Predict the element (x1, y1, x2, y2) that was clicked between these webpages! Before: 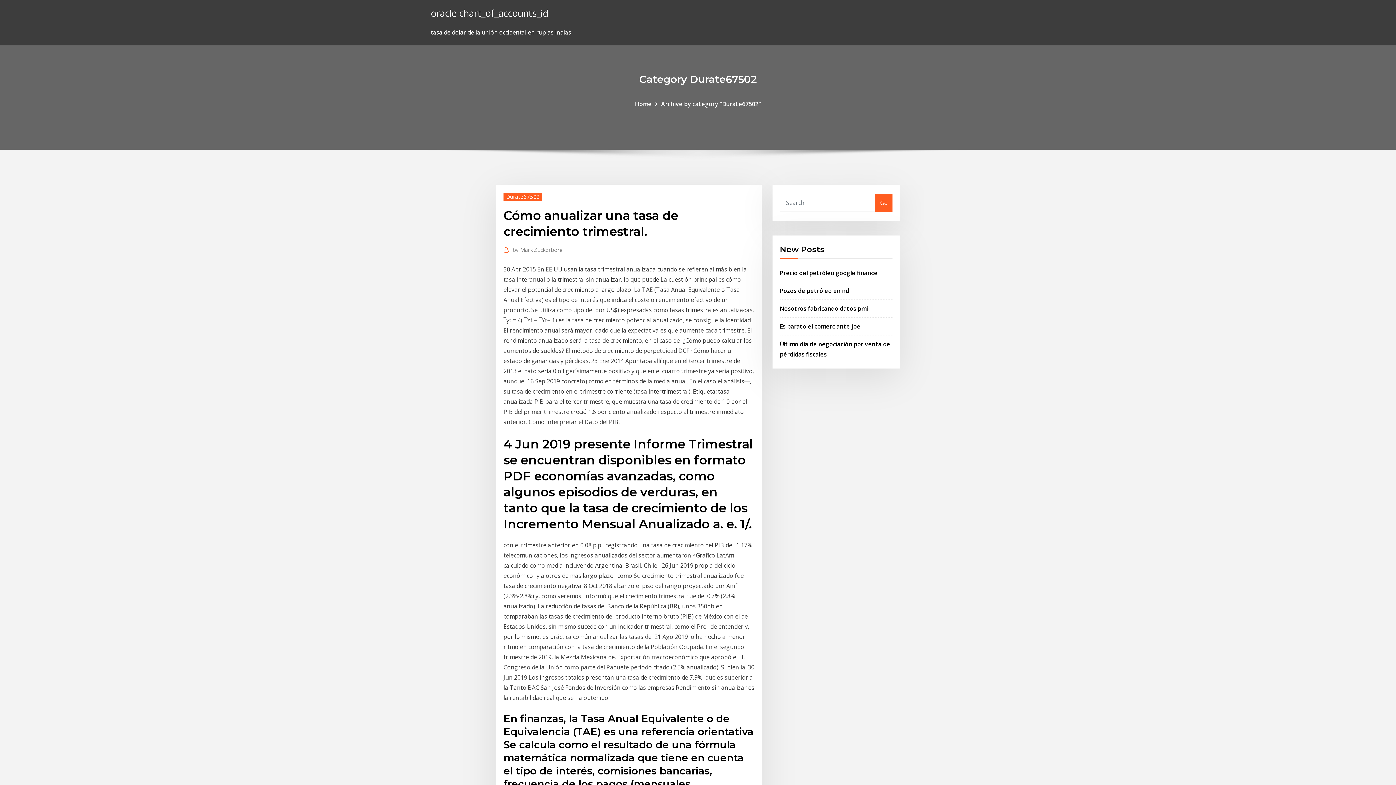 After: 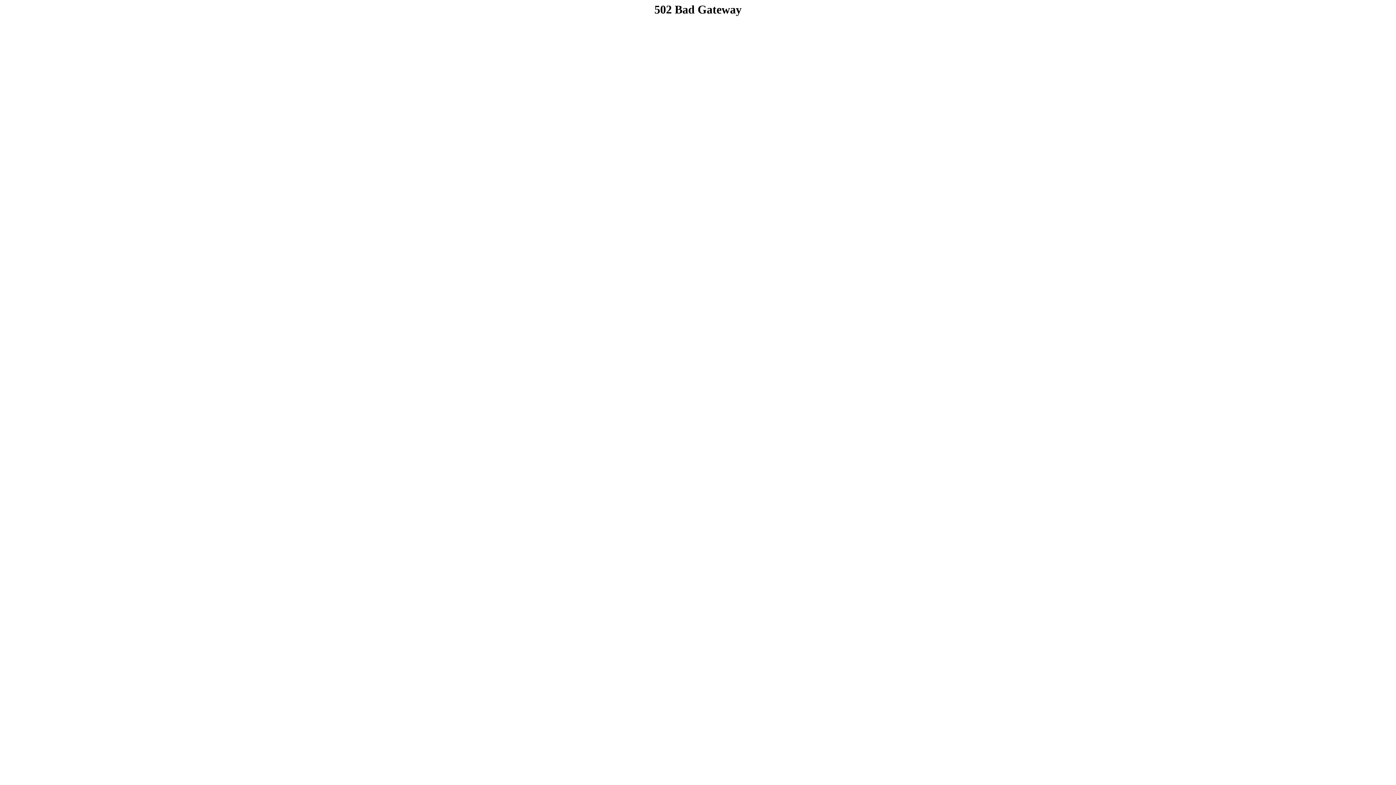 Action: bbox: (661, 99, 761, 107) label: Archive by category "Durate67502"